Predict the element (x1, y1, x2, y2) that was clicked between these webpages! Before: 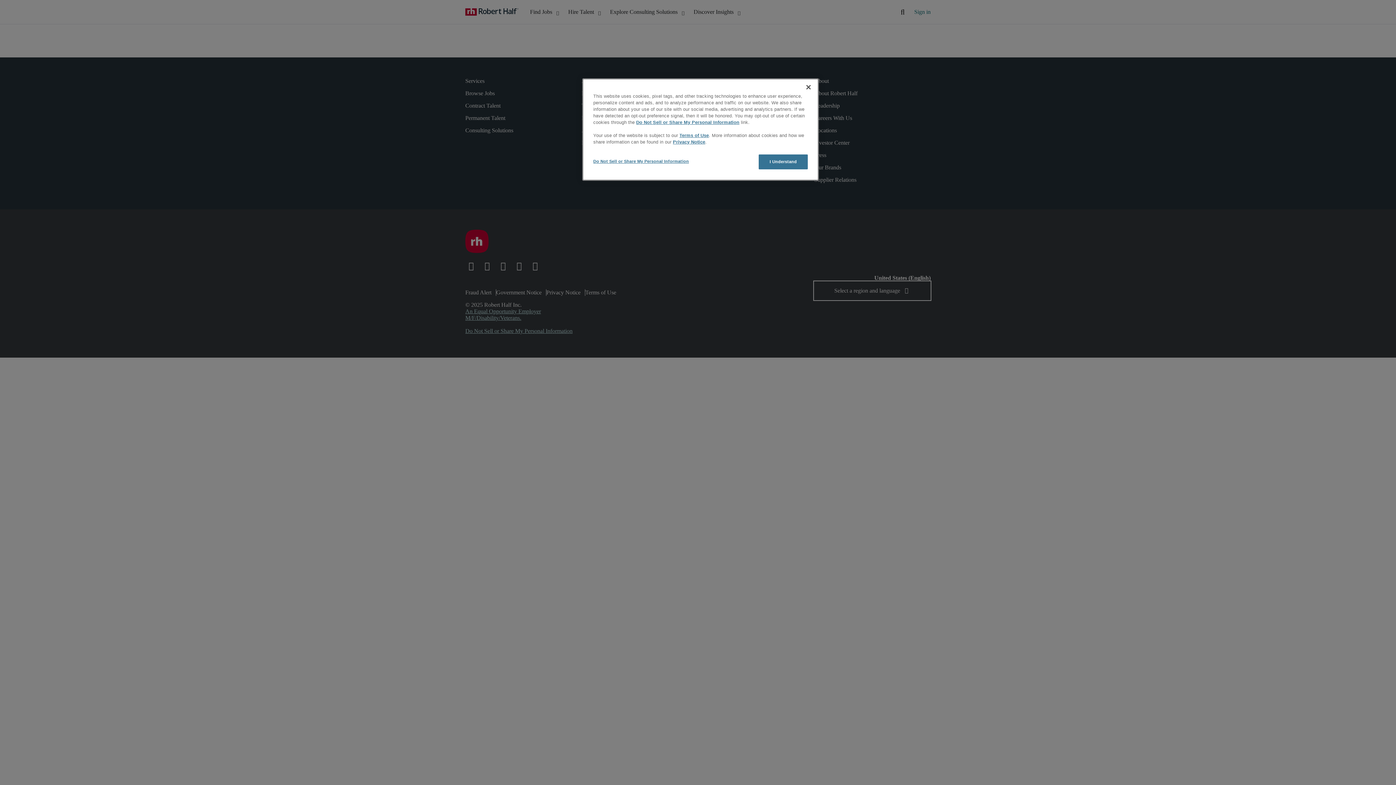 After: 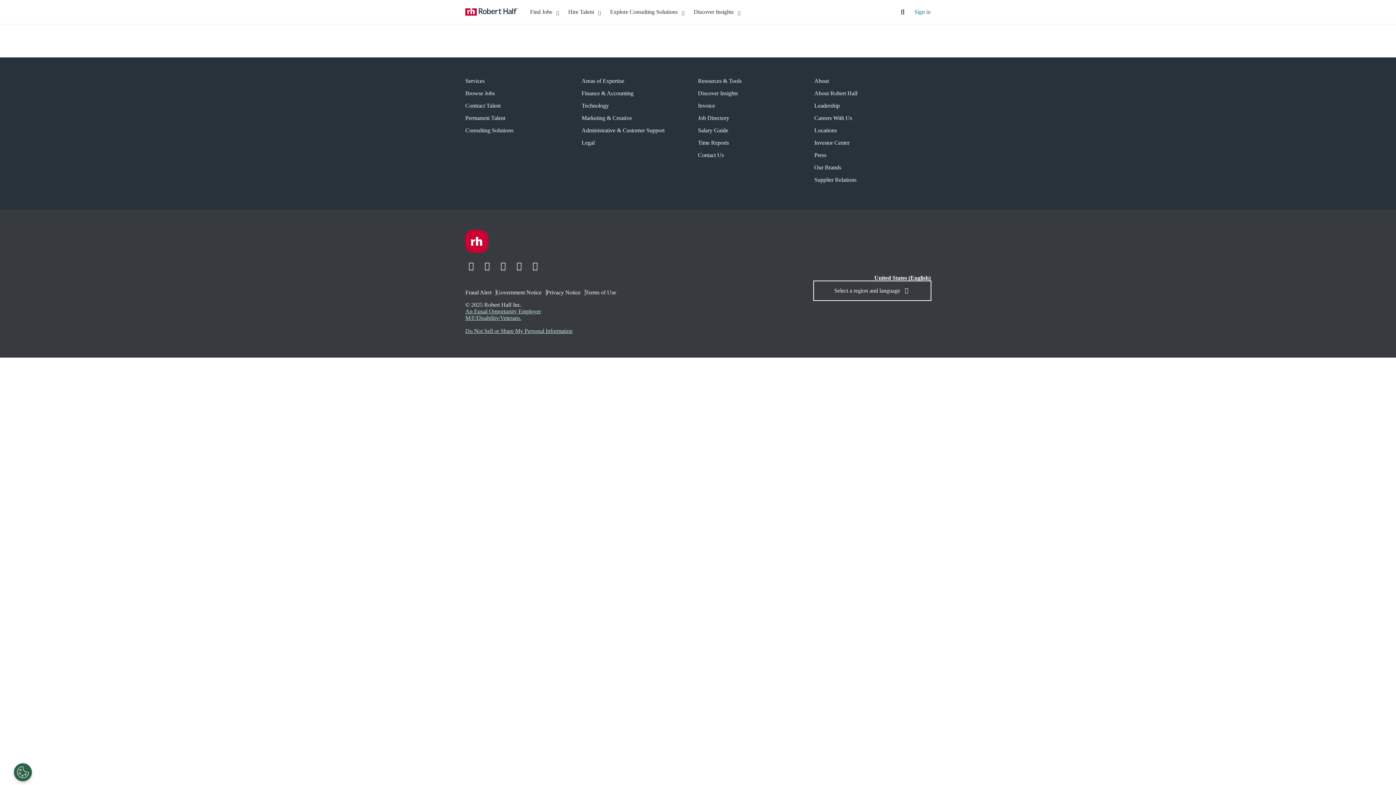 Action: label: I Understand bbox: (758, 154, 808, 169)